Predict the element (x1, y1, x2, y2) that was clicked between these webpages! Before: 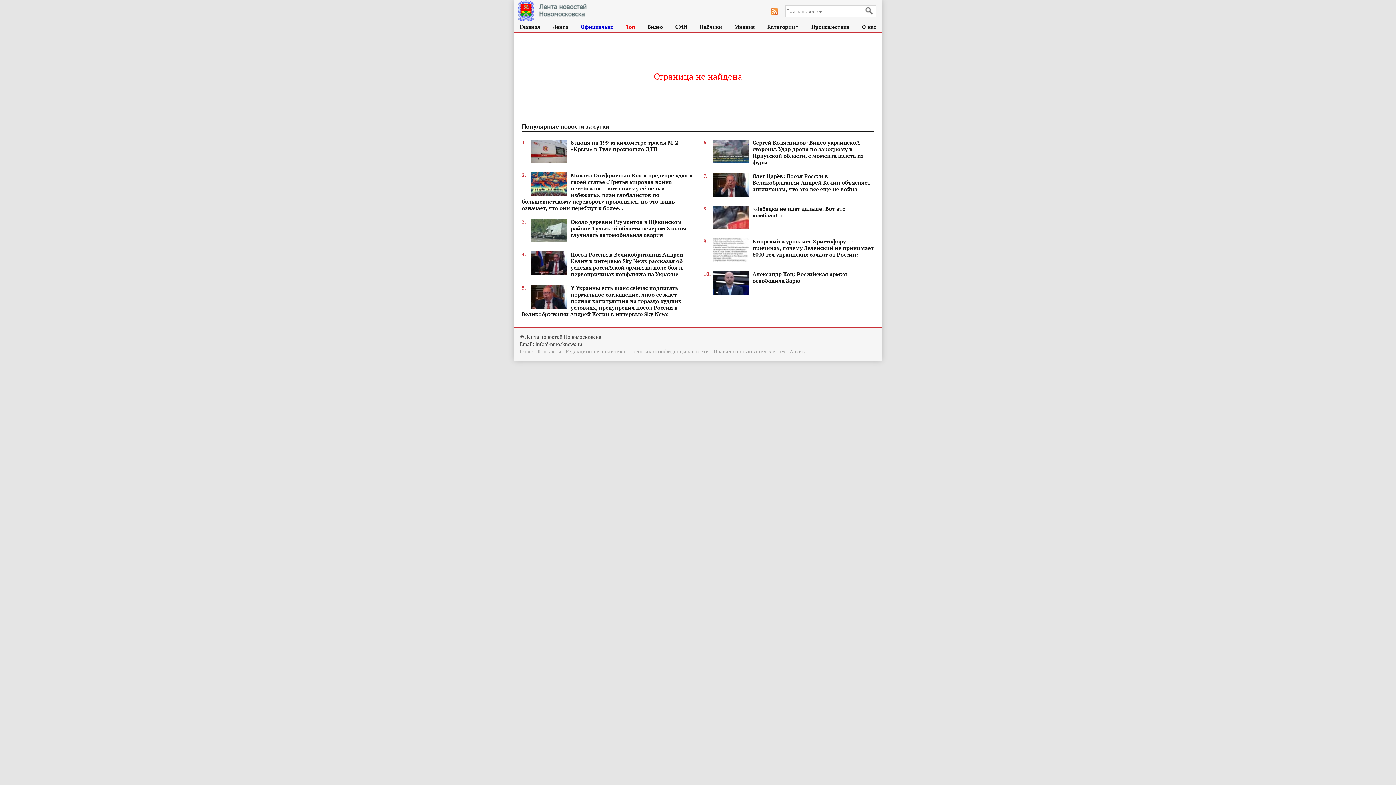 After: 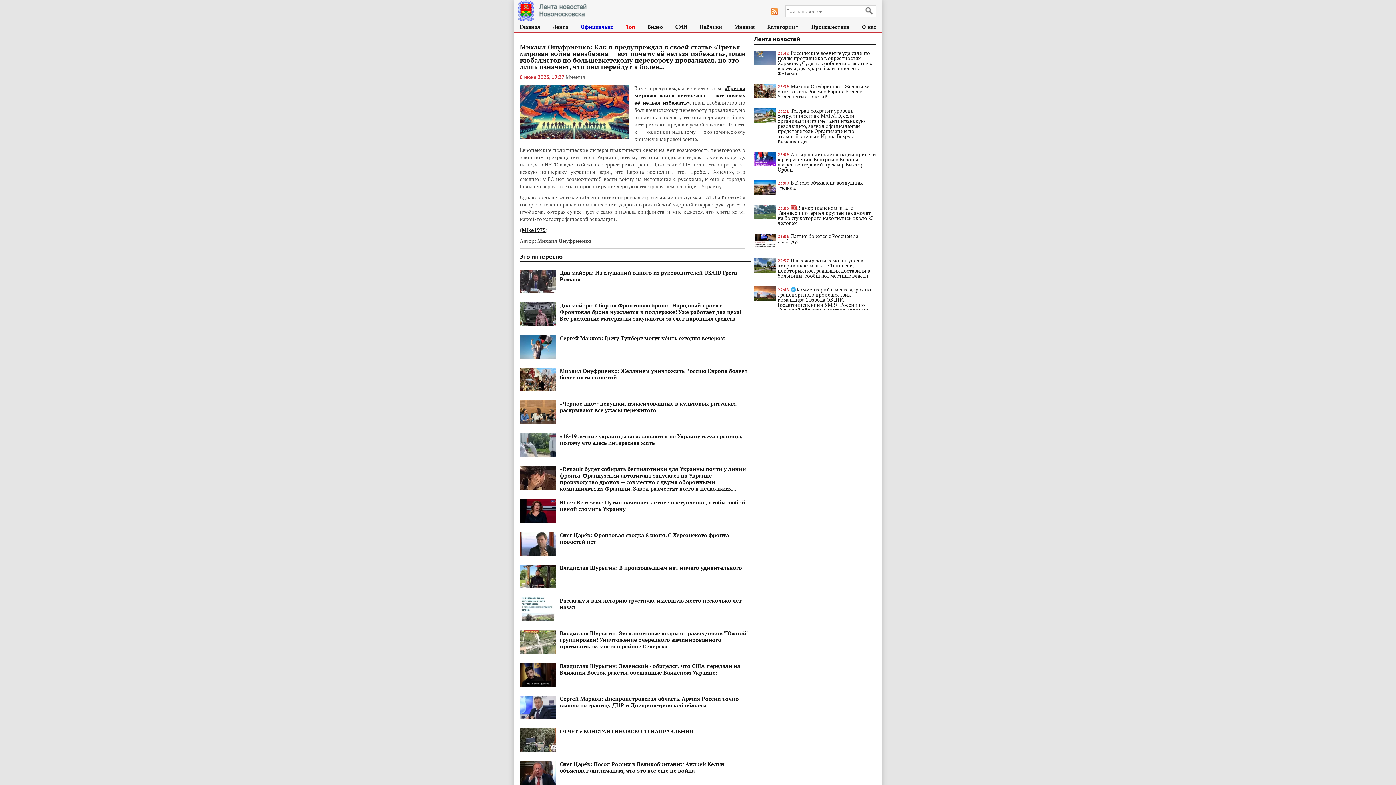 Action: bbox: (521, 172, 692, 211) label: 2.
Михаил Онуфриенко: Как я предупреждал в своей статье «Третья мировая война неизбежна — вот почему её нельзя избежать», план глобалистов по большевистскому перевороту провалился, но это лишь означает, что они перейдут к более...